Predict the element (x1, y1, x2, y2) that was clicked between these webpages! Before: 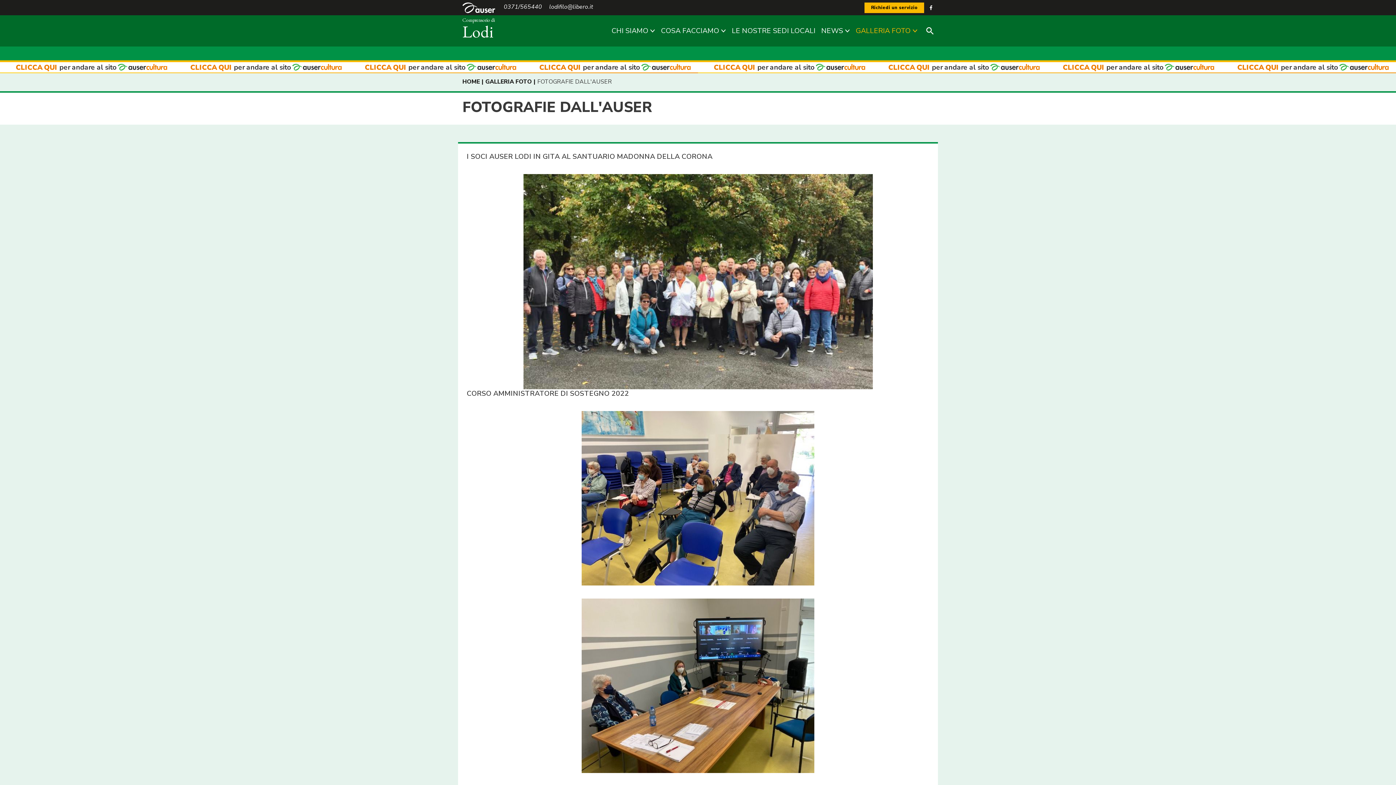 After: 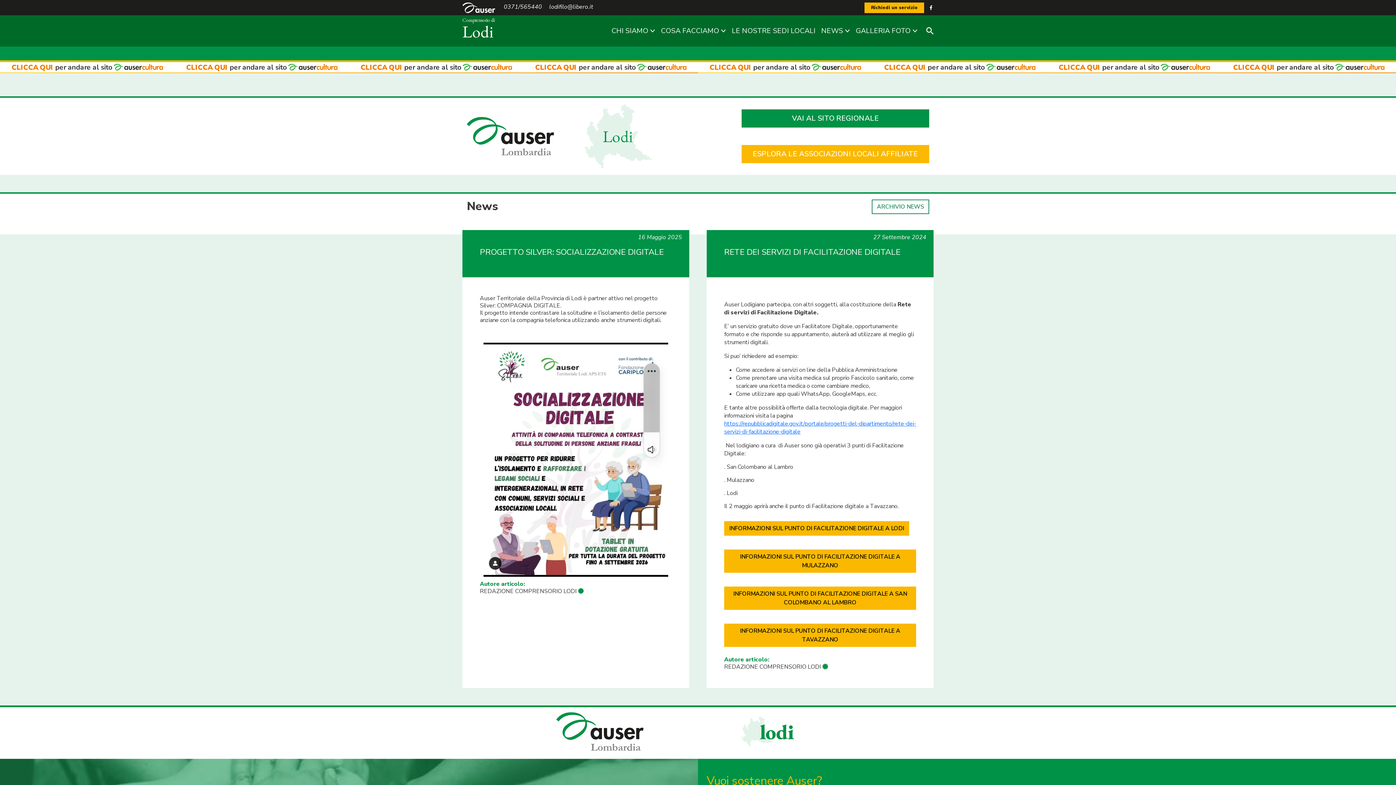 Action: bbox: (462, 16, 493, 45) label: Comprensorio di
Lodi